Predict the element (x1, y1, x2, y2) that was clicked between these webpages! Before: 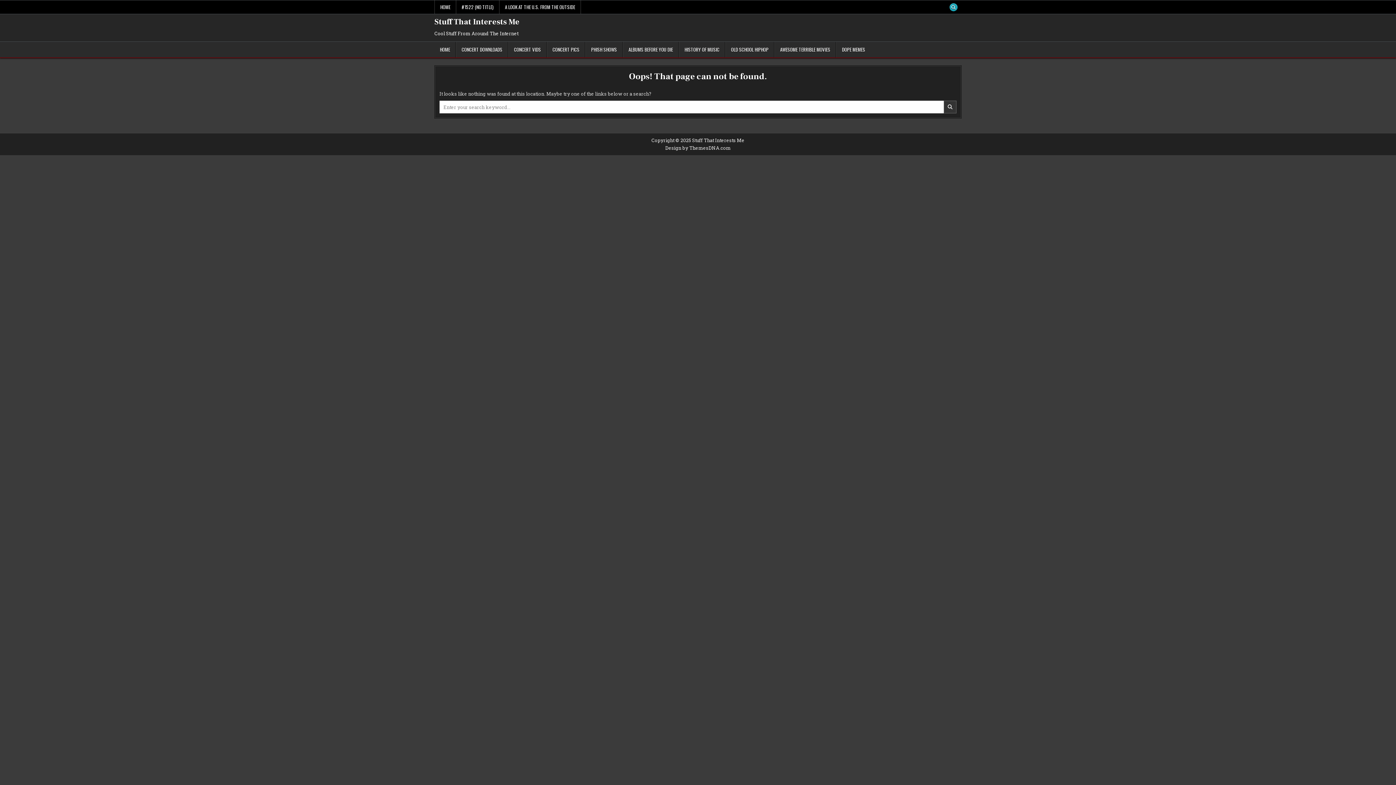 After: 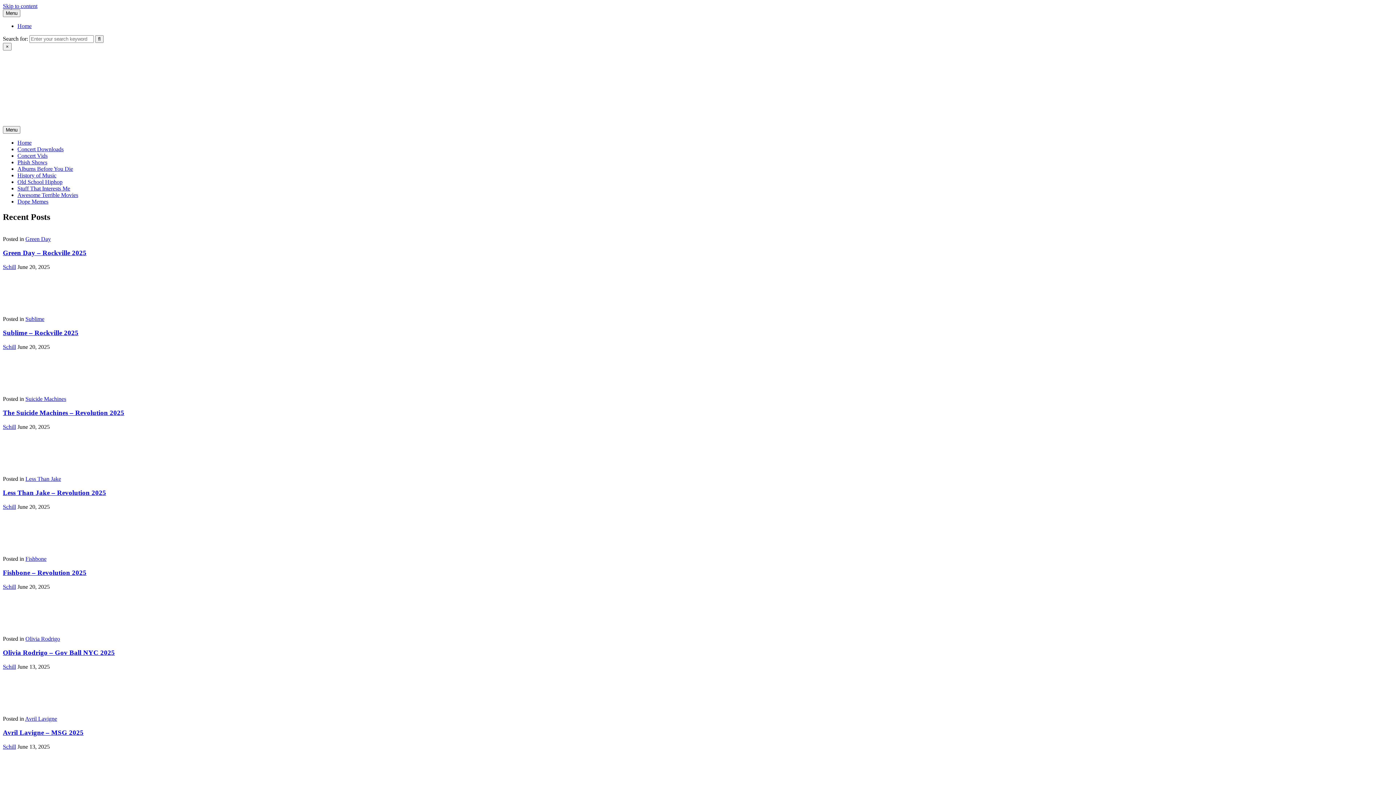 Action: bbox: (546, 41, 585, 57) label: CONCERT PICS